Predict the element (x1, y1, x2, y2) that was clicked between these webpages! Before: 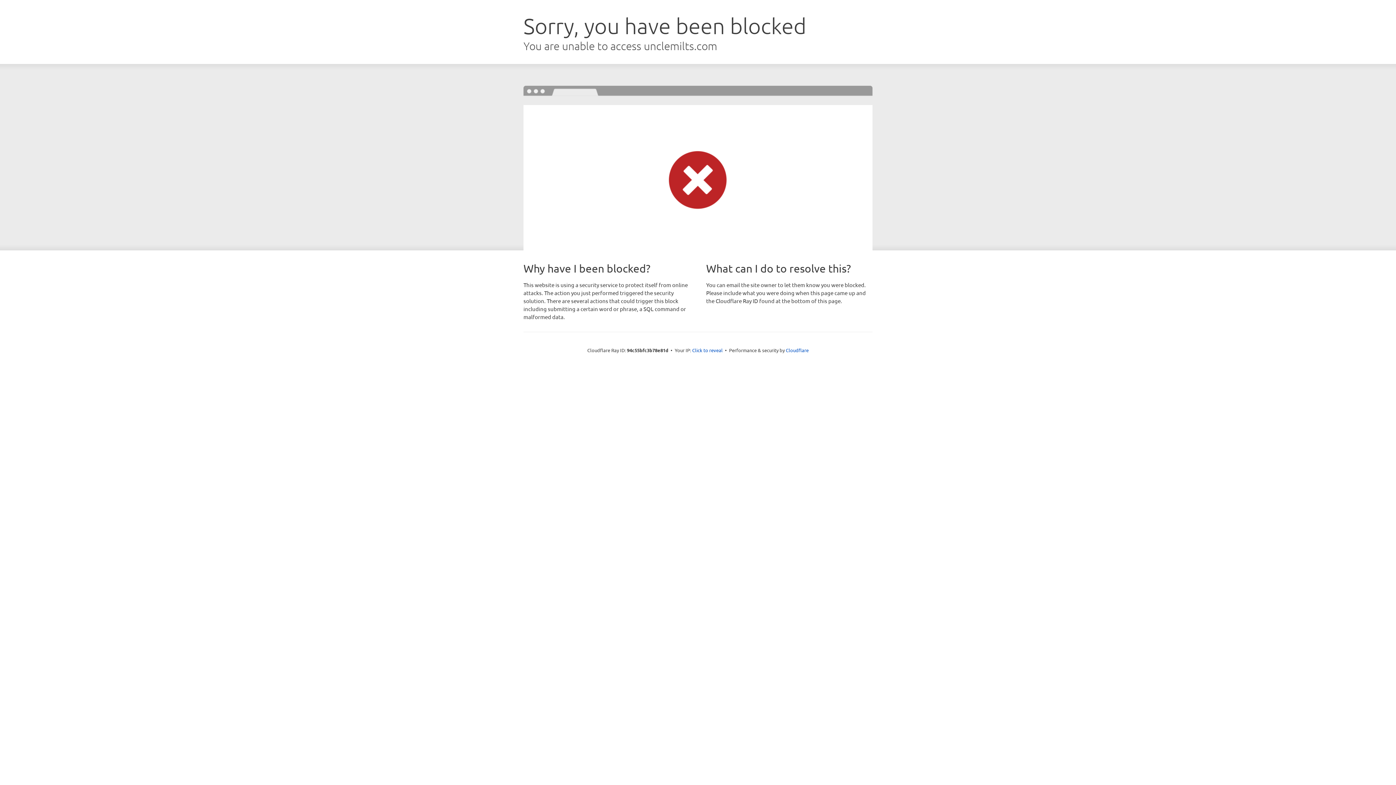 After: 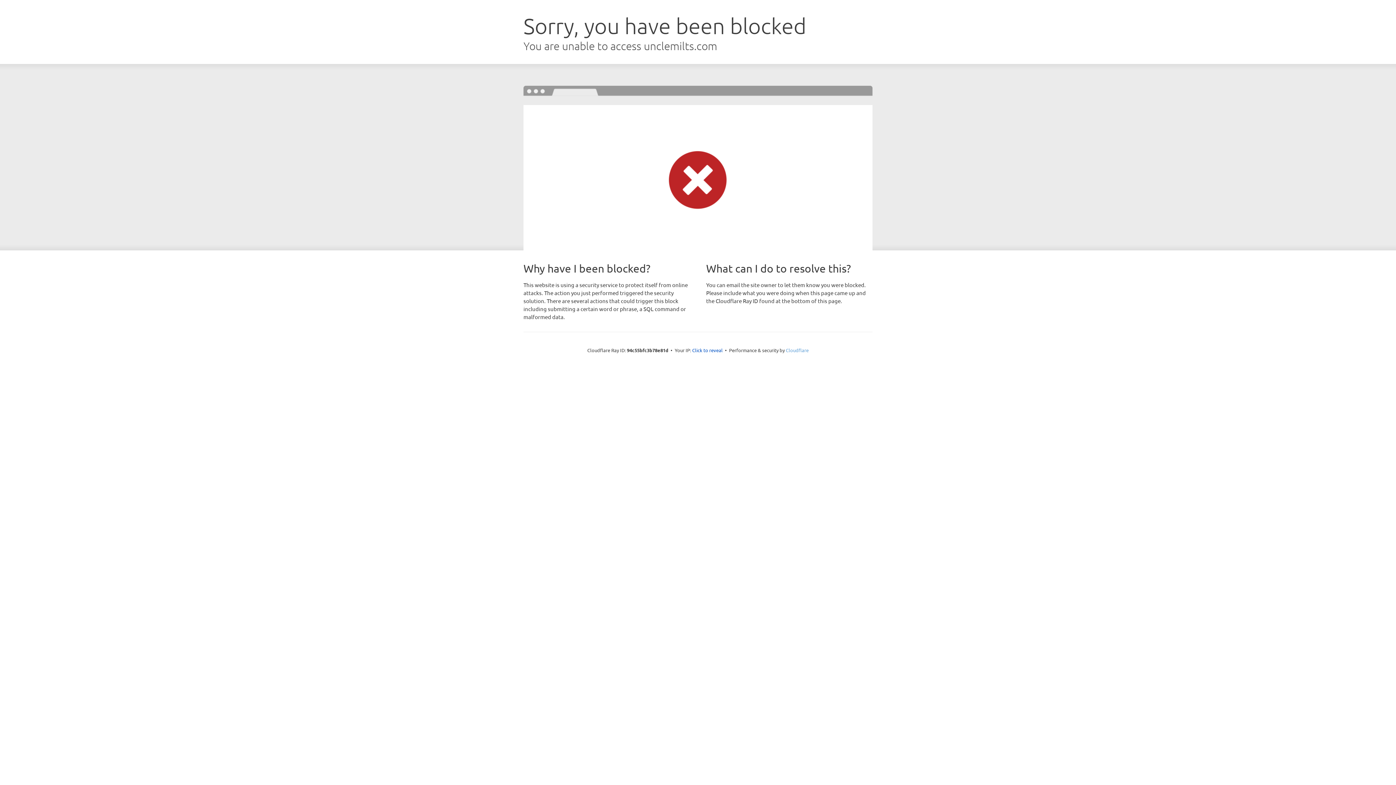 Action: bbox: (786, 347, 808, 353) label: Cloudflare